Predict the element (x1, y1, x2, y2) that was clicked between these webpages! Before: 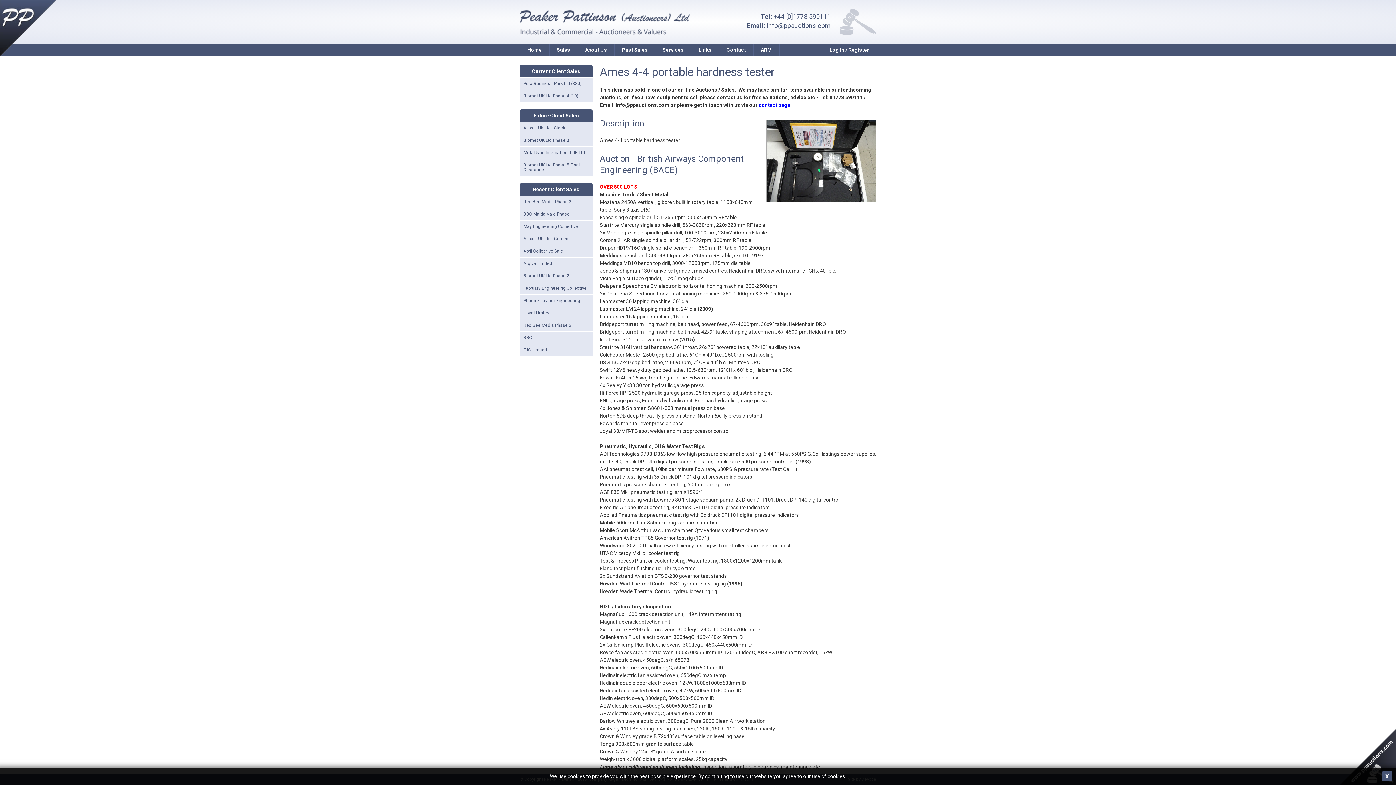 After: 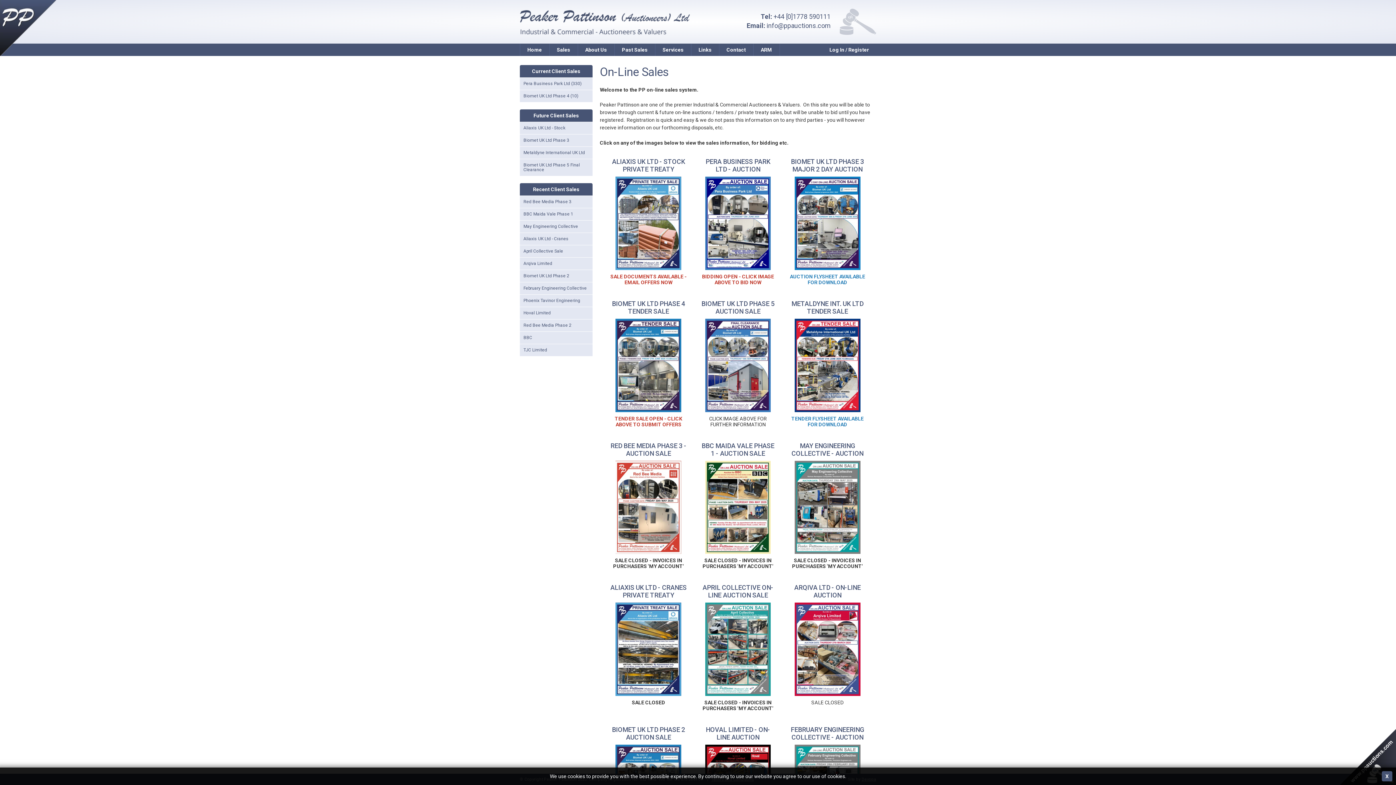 Action: label: Sales bbox: (549, 43, 577, 56)